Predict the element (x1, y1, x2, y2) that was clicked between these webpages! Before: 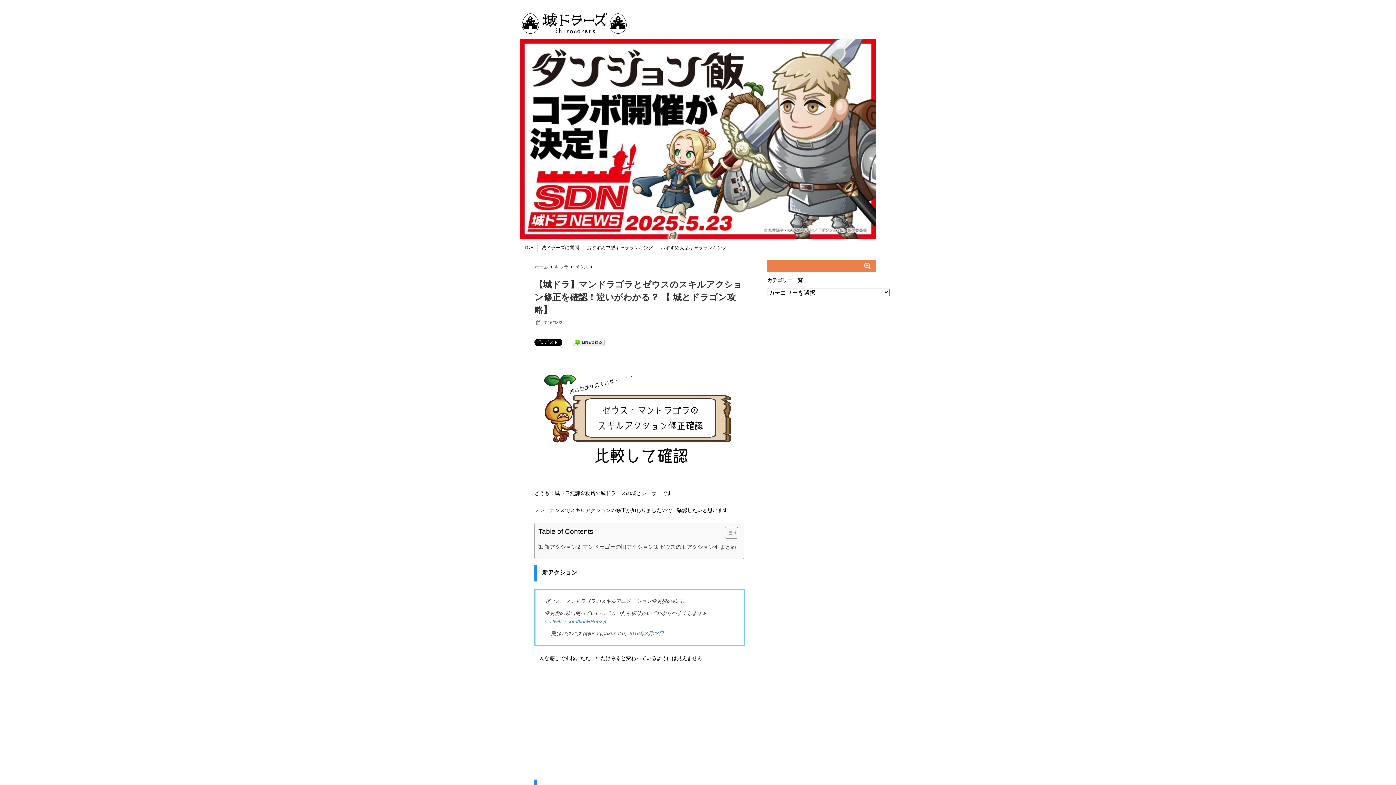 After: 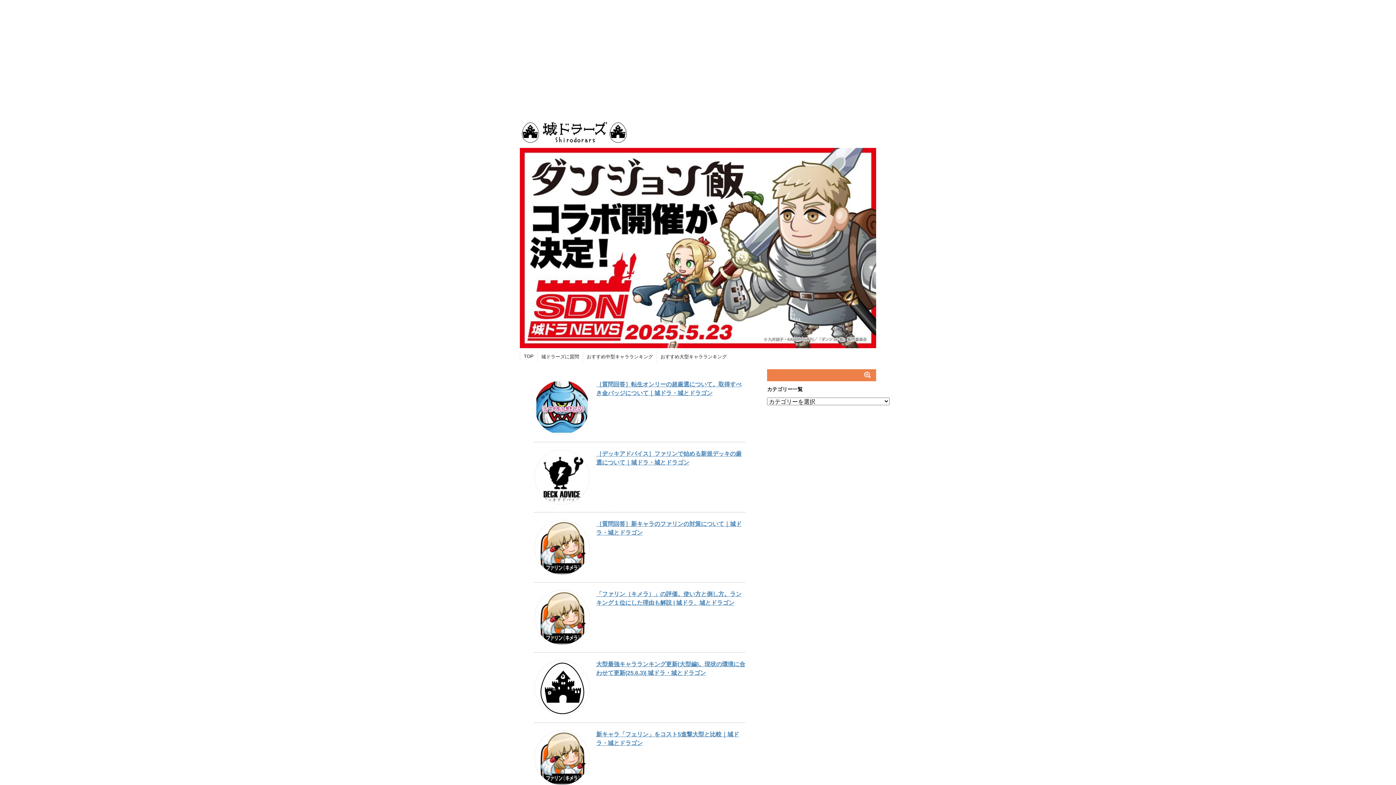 Action: bbox: (534, 264, 550, 269) label: ホーム 